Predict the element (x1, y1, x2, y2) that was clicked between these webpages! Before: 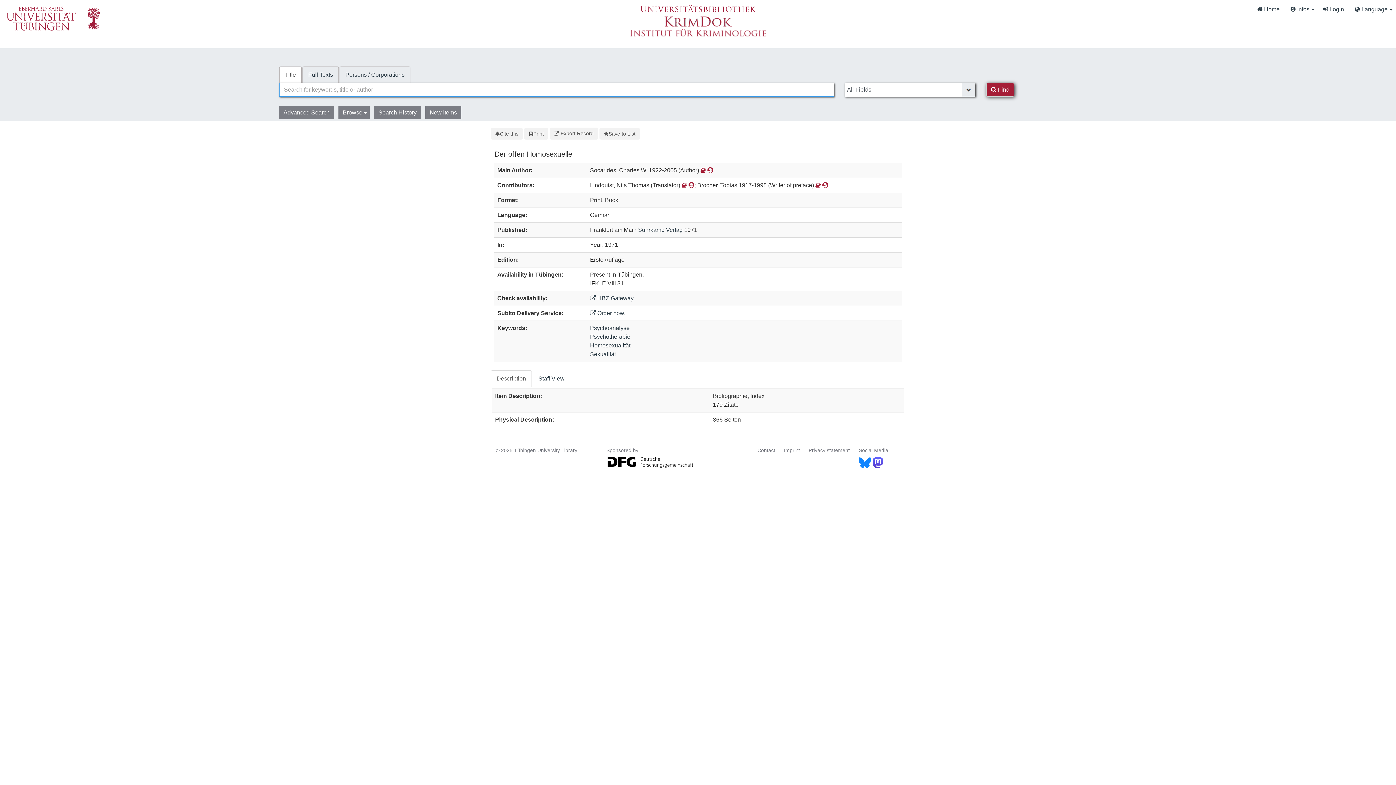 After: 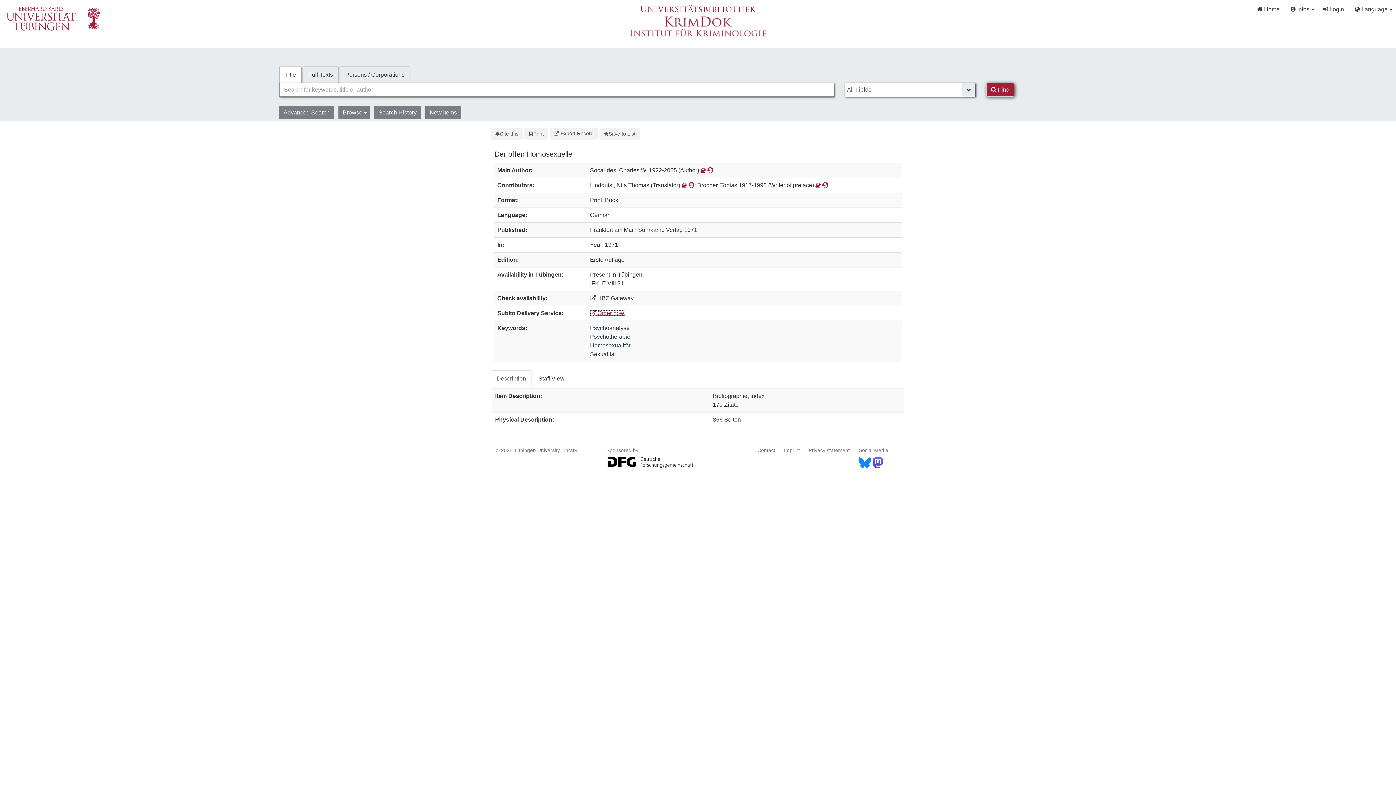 Action: bbox: (590, 310, 625, 316) label:  Order now.